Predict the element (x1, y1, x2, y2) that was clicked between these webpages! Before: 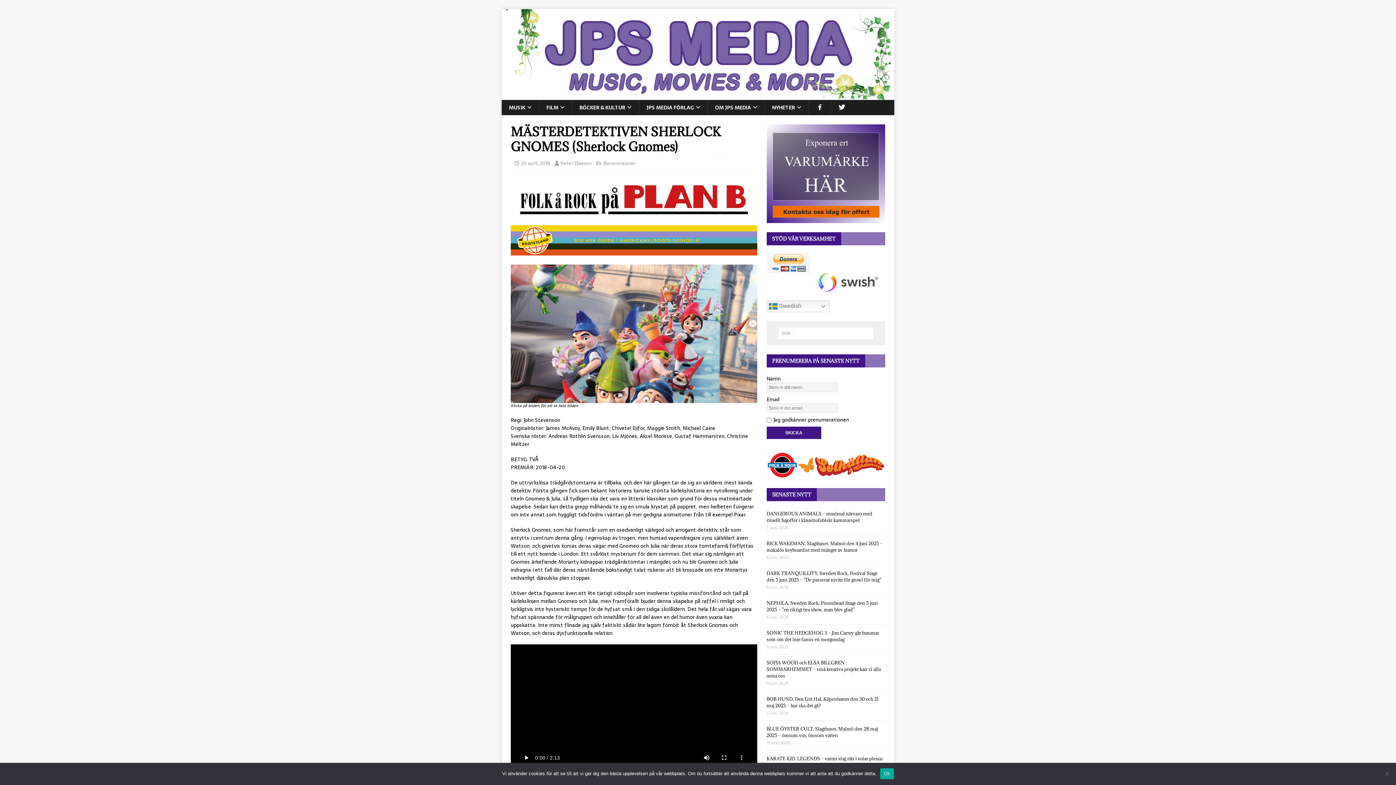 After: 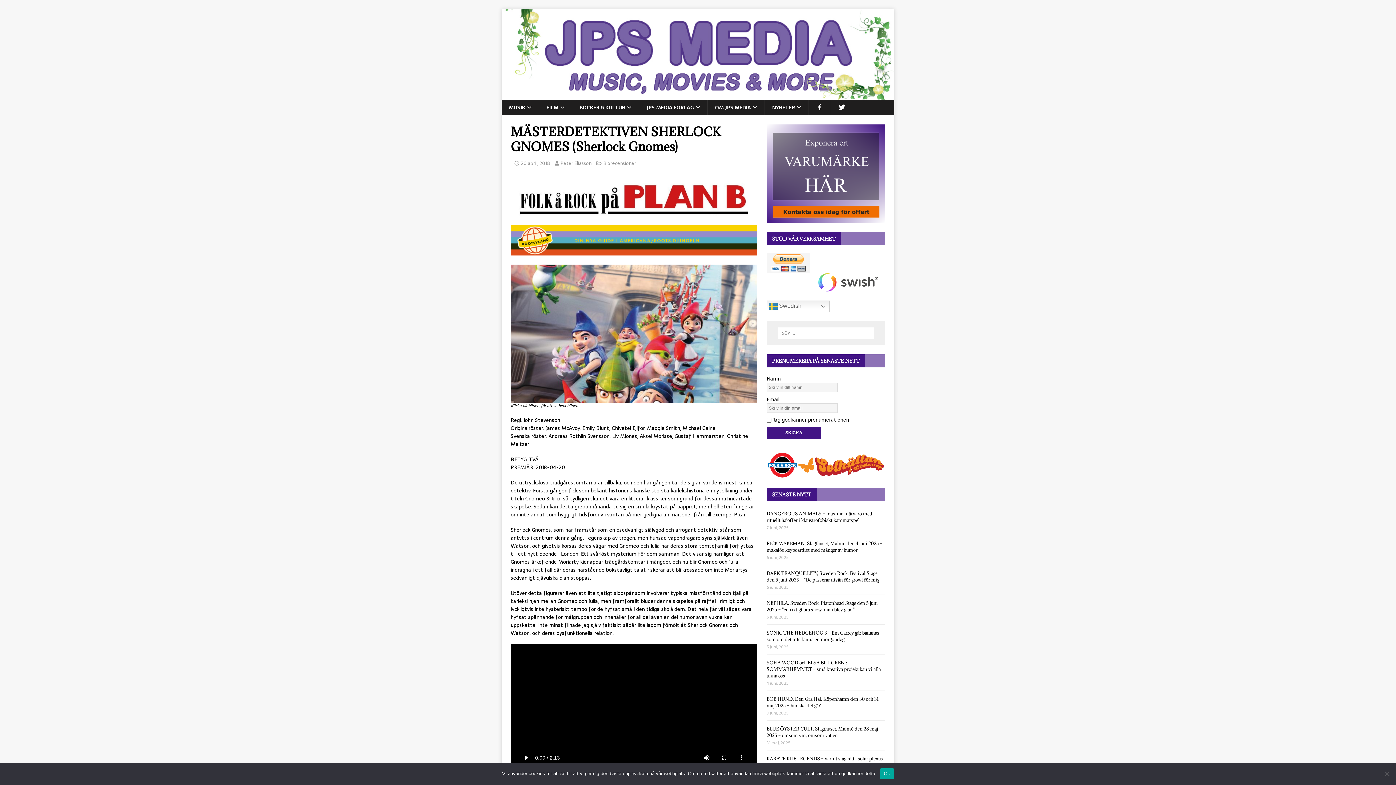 Action: bbox: (766, 451, 885, 479)